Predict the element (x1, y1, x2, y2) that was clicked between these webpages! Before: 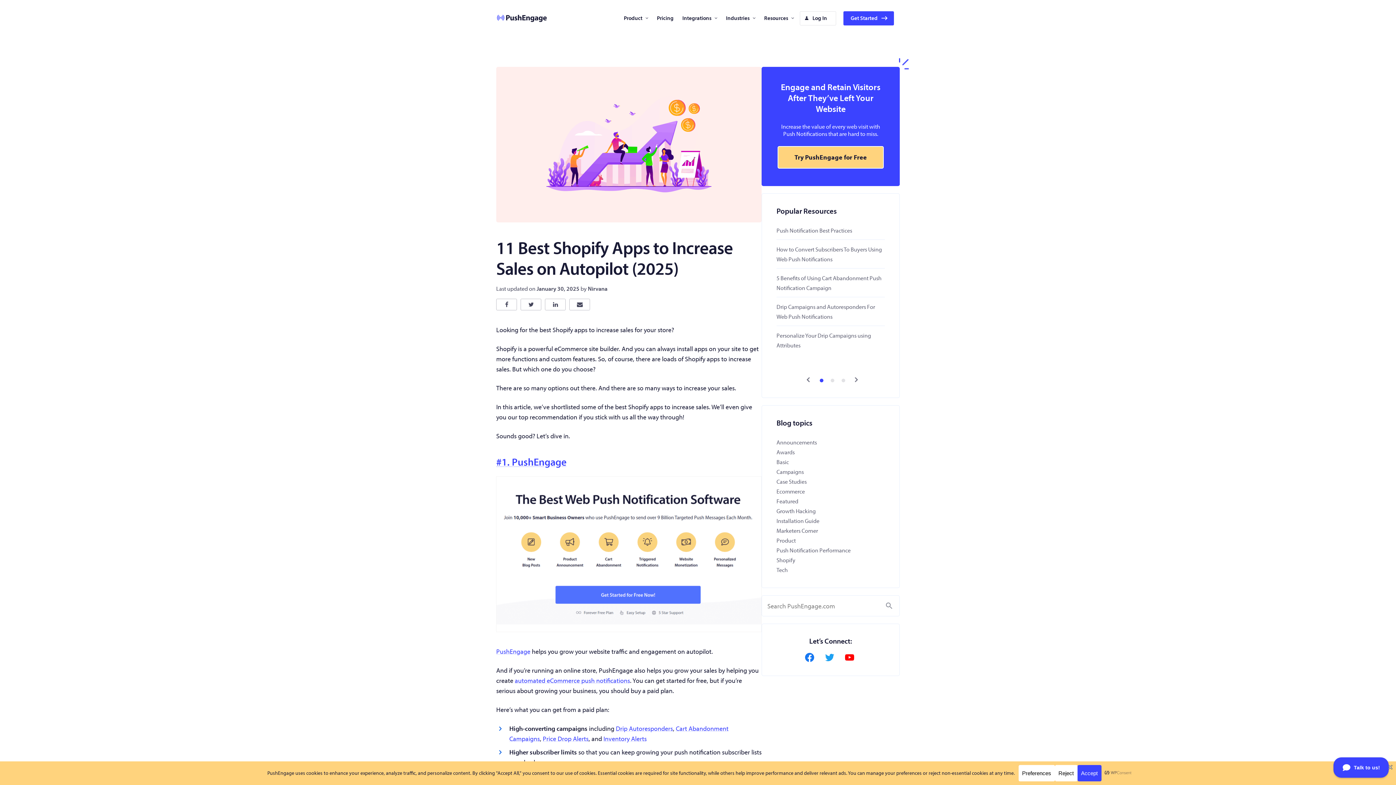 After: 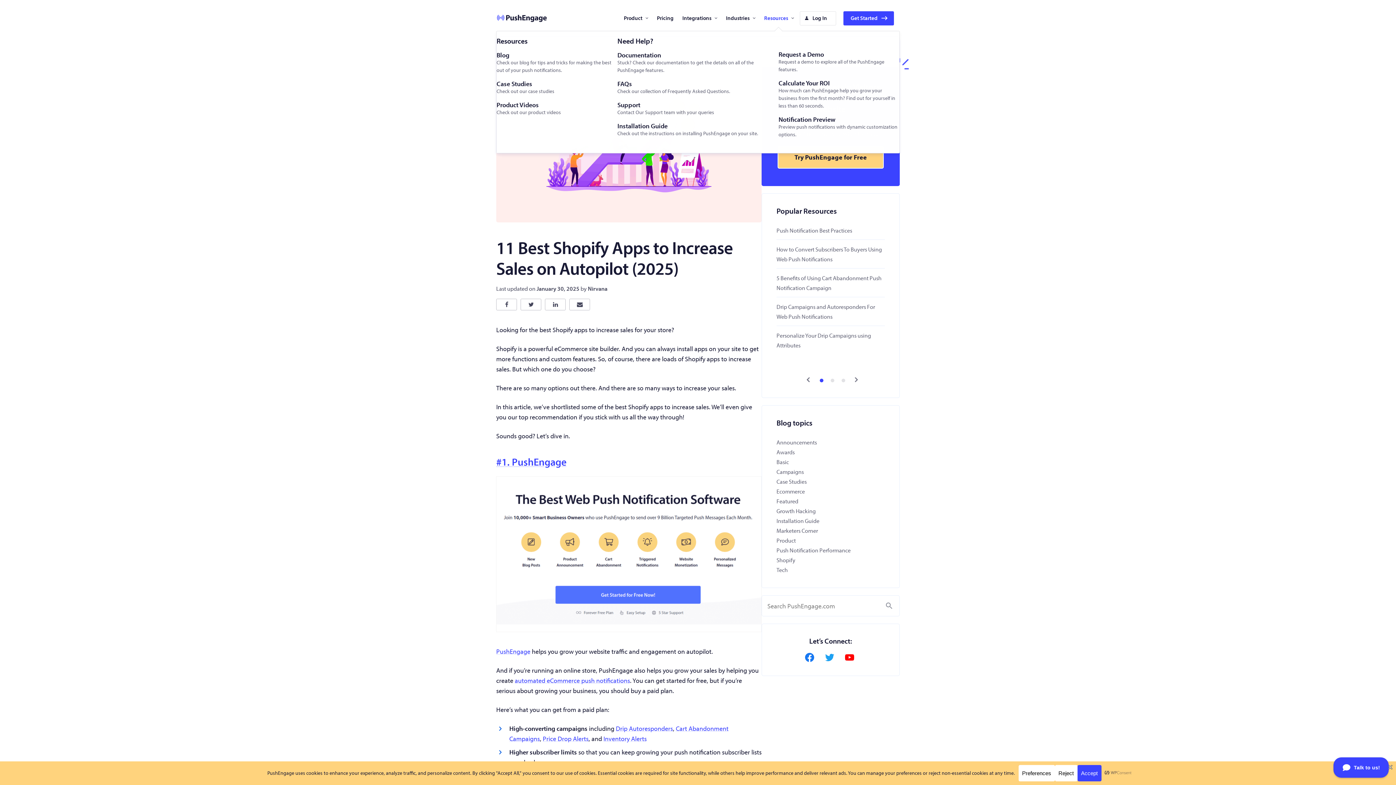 Action: label: Resources bbox: (761, 12, 788, 23)